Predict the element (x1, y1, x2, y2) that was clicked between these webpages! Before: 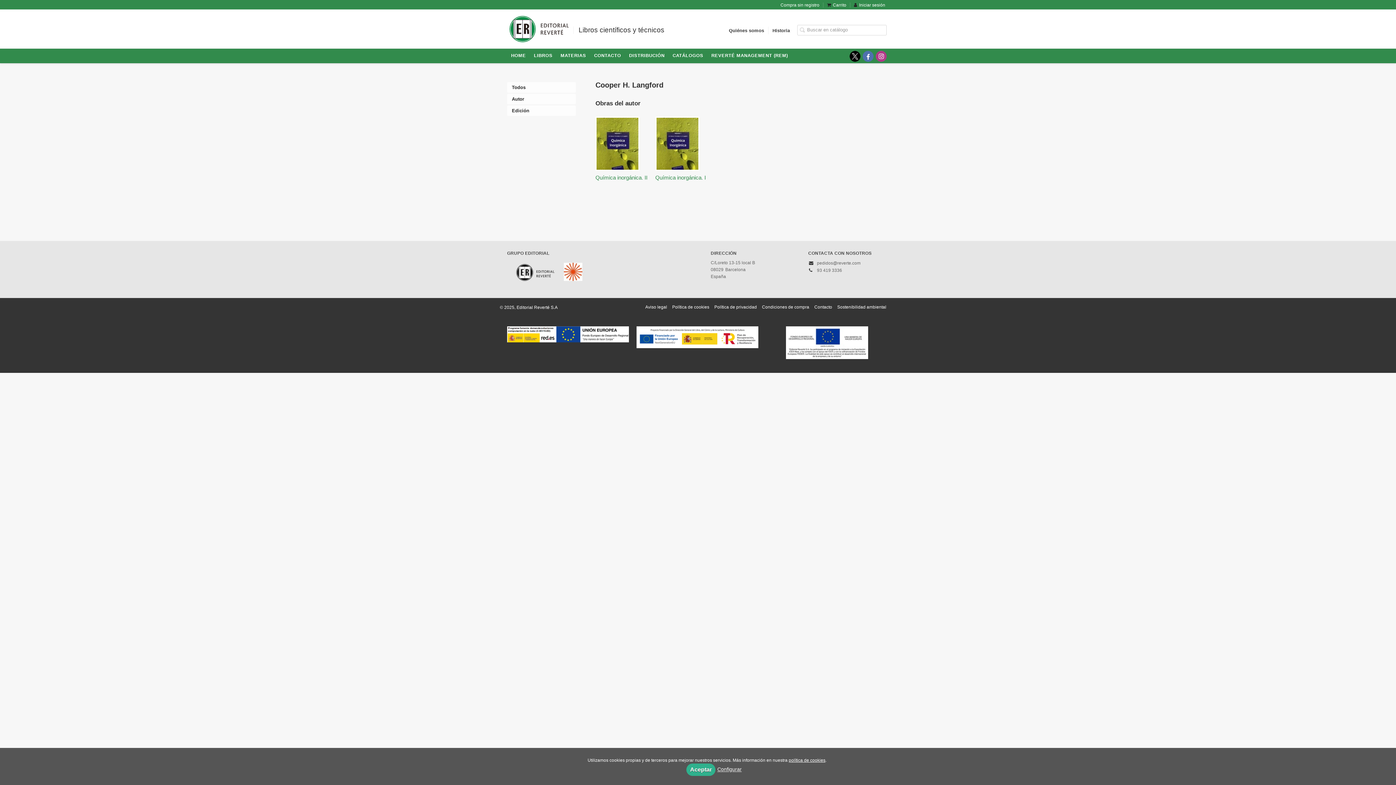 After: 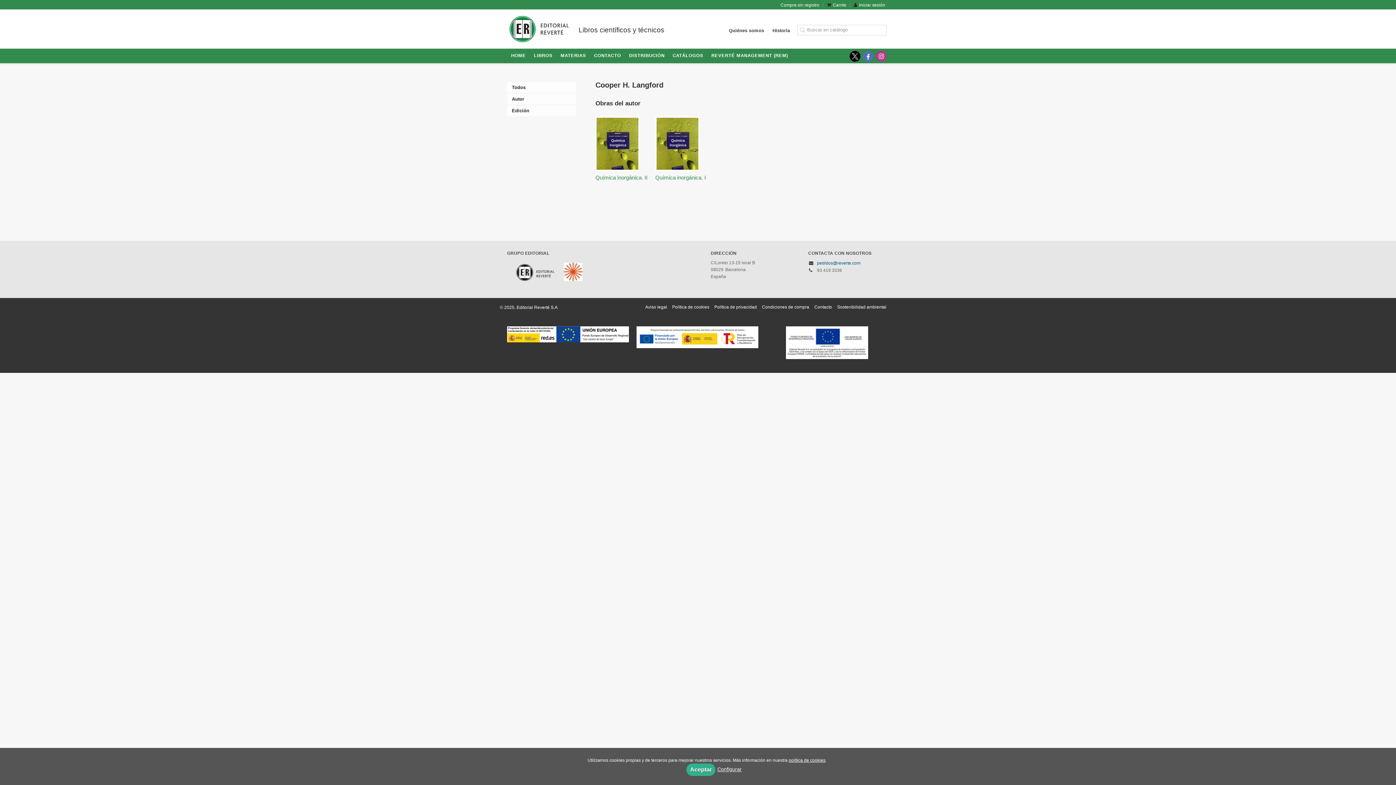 Action: bbox: (817, 260, 860, 265) label: pedidos@reverte.com